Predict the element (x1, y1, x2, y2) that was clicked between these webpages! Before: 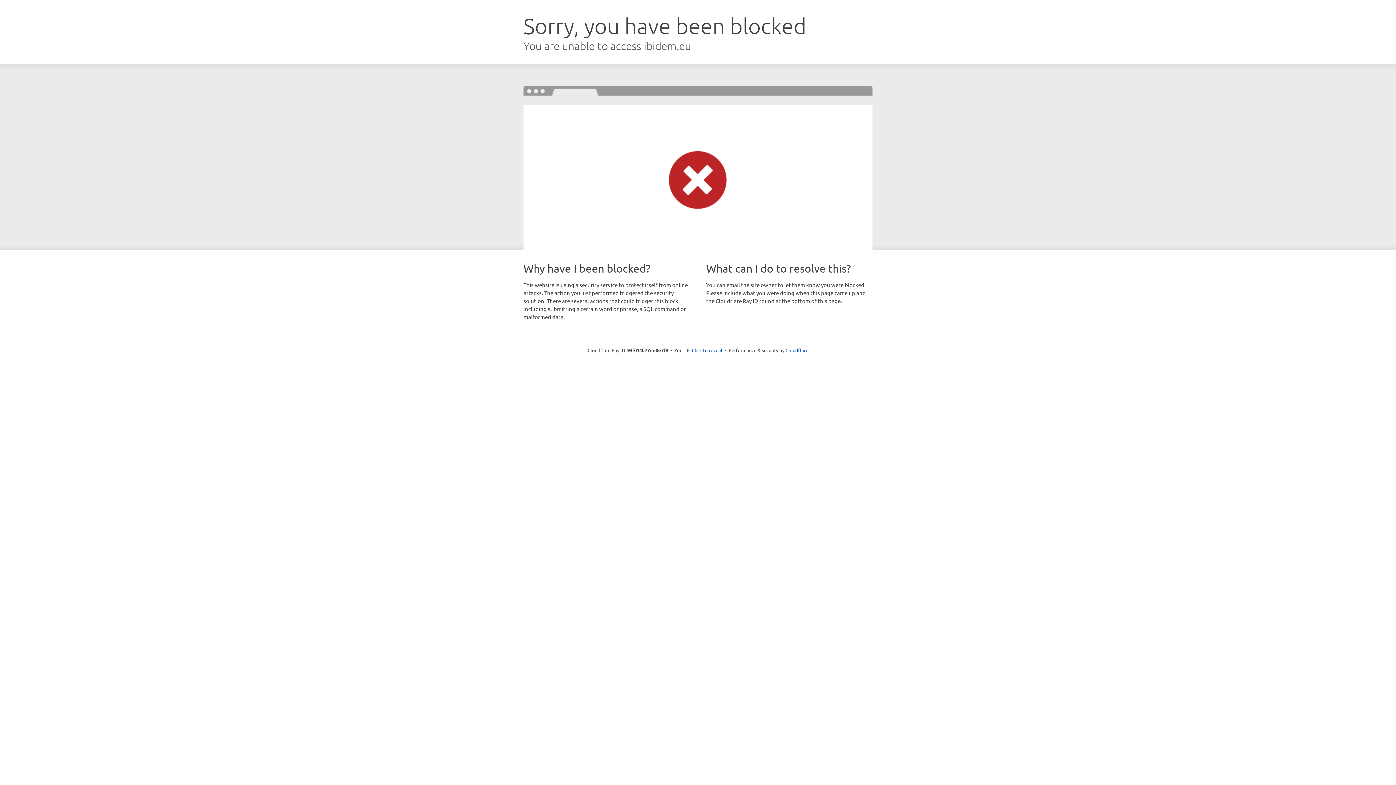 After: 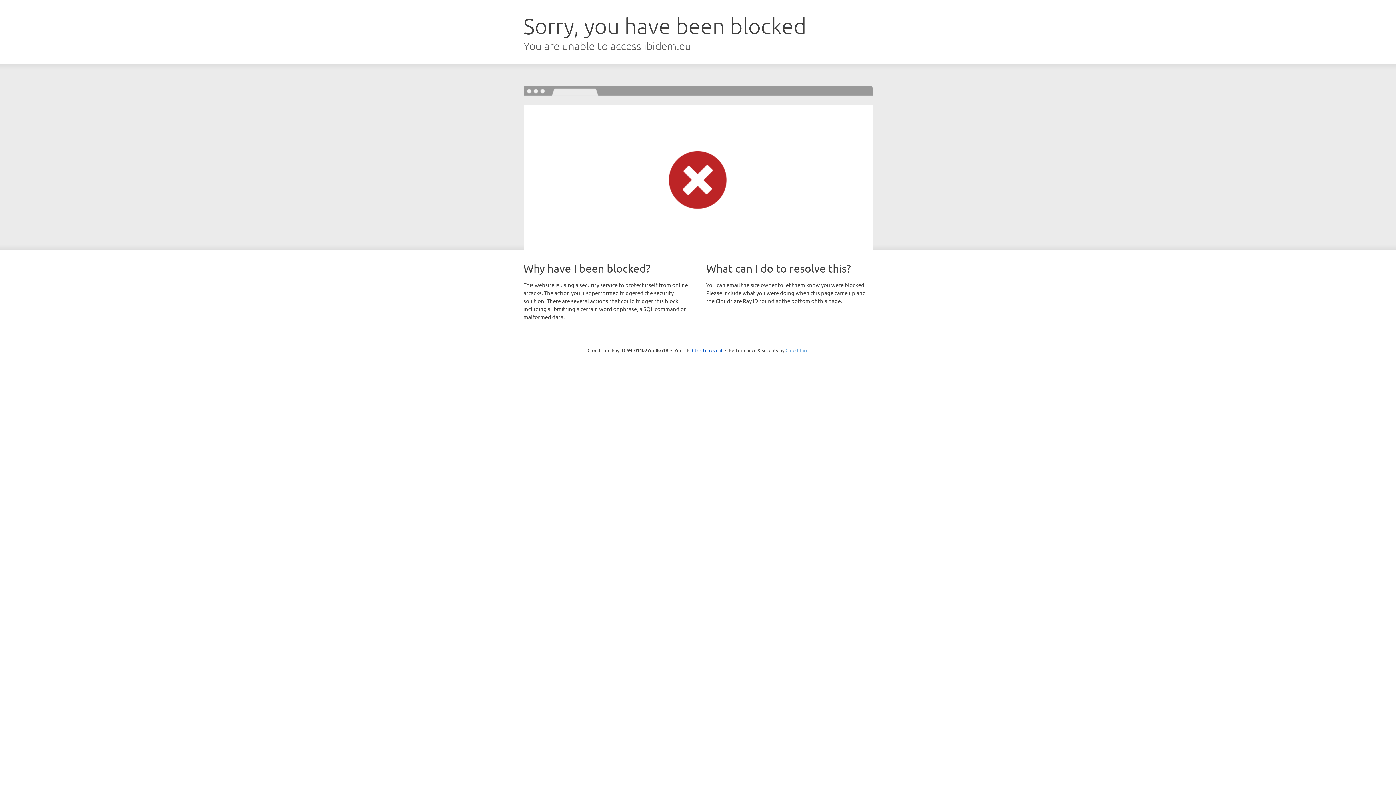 Action: bbox: (785, 347, 808, 353) label: Cloudflare